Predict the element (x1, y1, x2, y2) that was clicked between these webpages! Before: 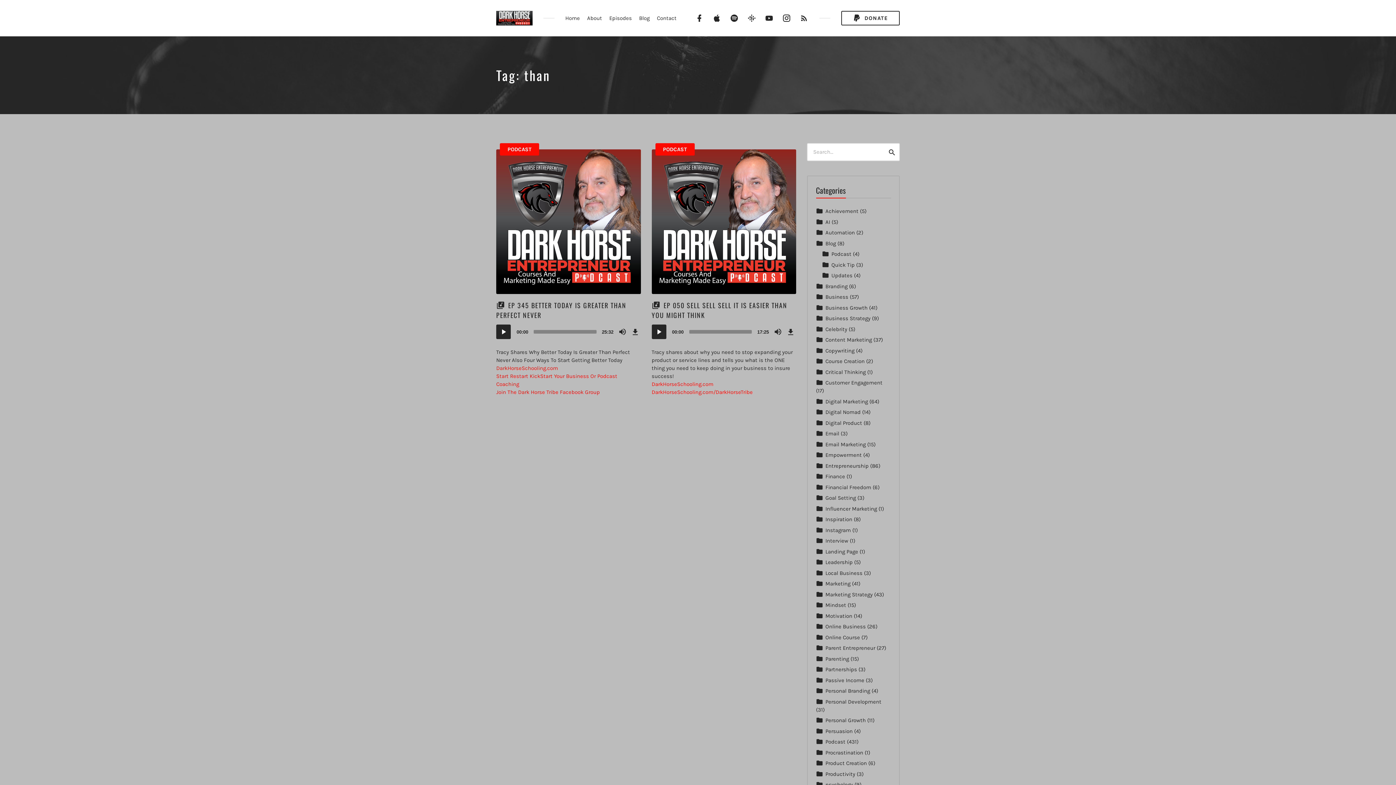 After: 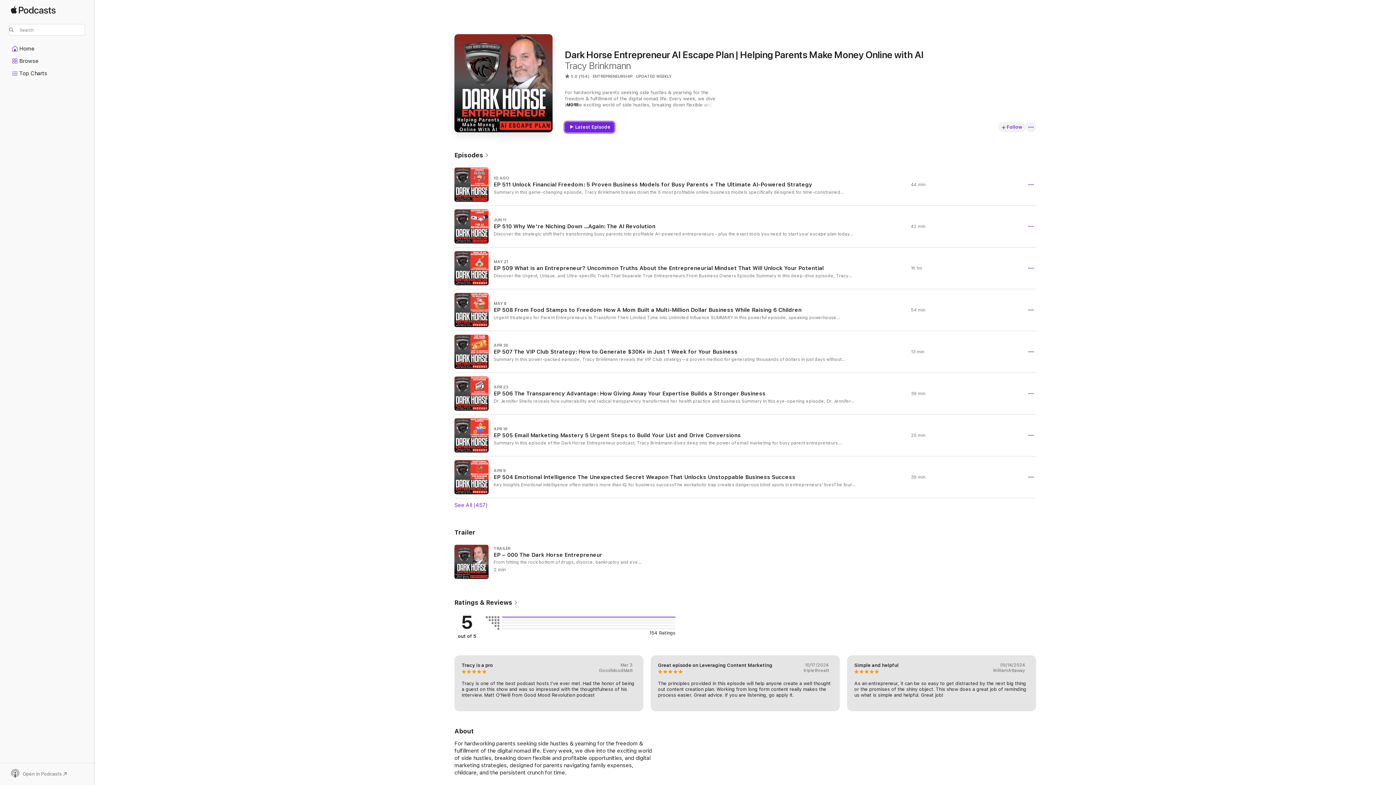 Action: bbox: (709, 12, 725, 23) label: iTunes